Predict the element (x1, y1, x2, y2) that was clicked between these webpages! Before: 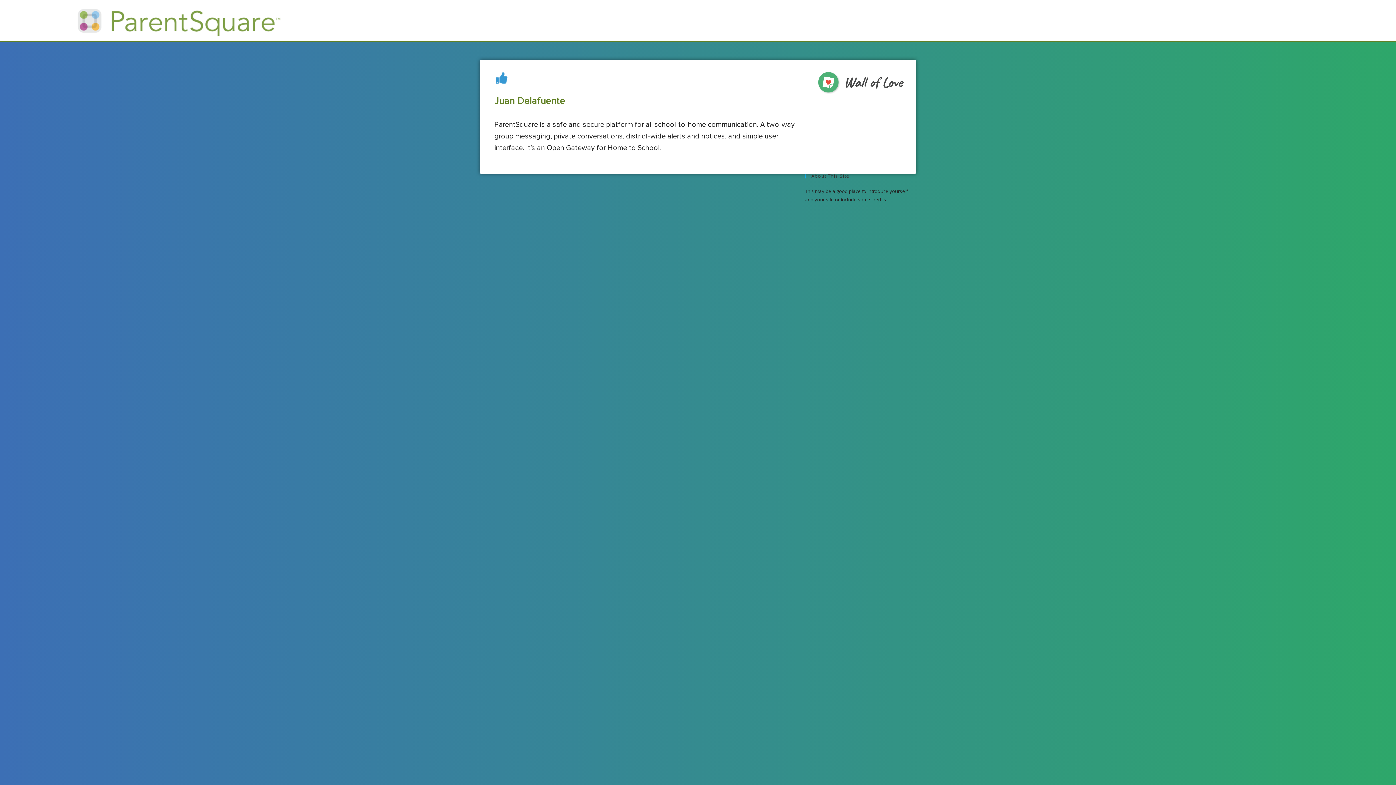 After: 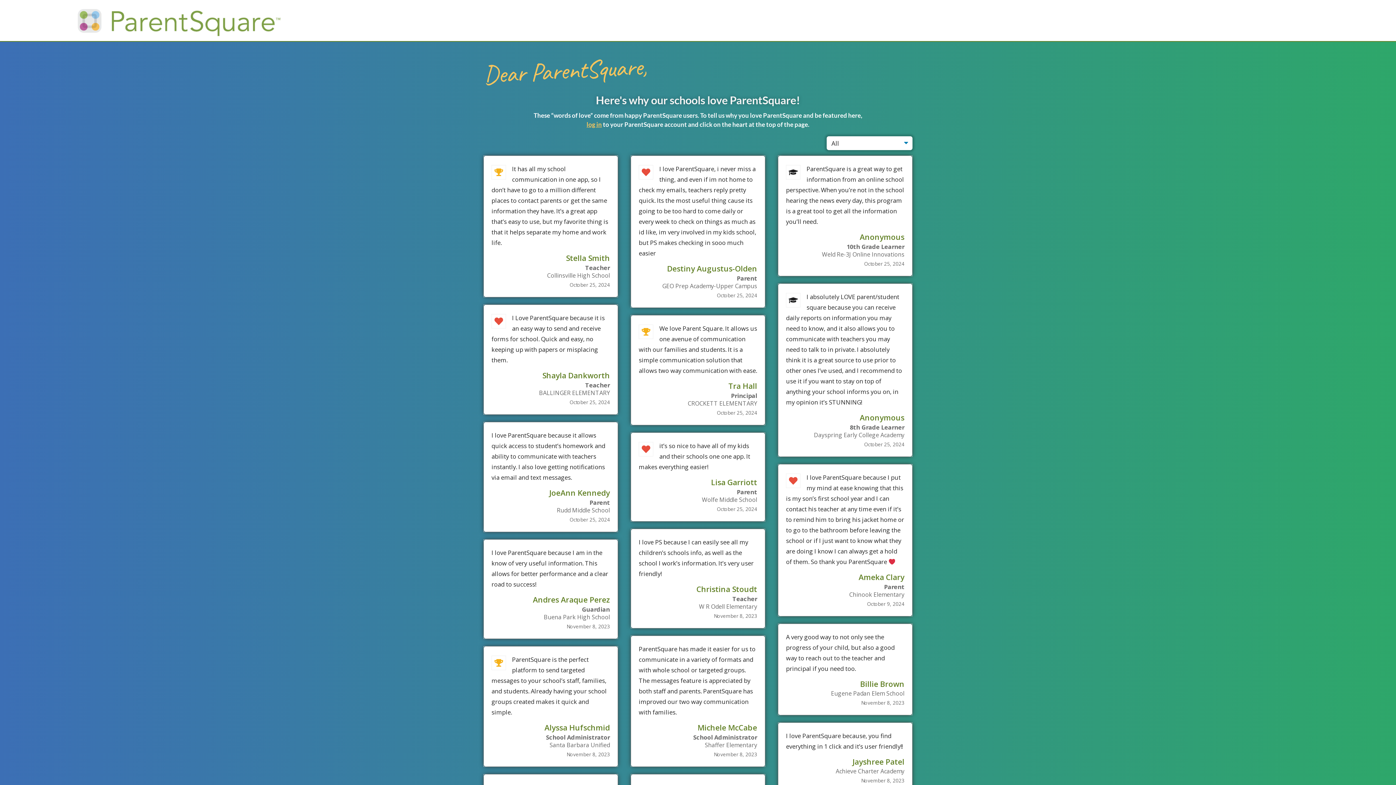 Action: bbox: (811, 70, 911, 94)